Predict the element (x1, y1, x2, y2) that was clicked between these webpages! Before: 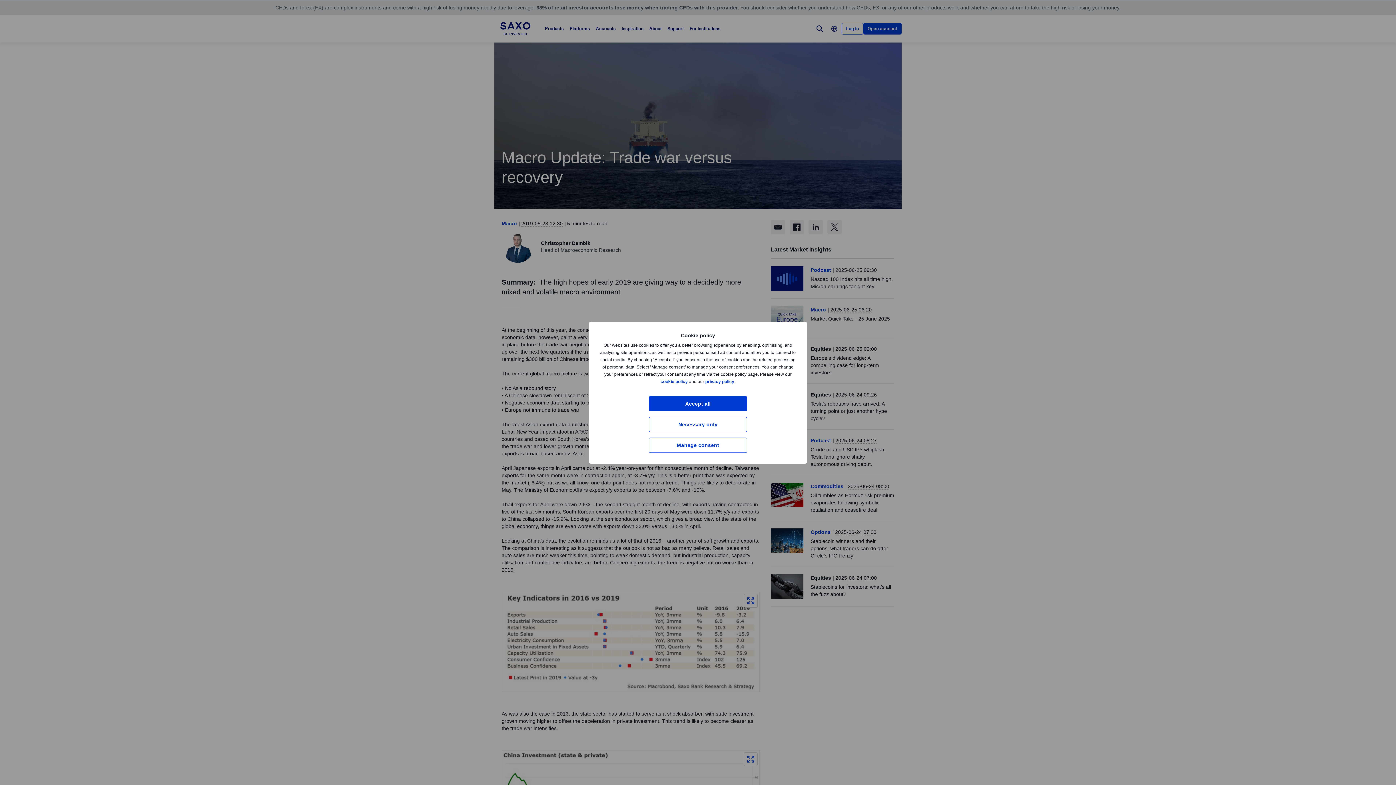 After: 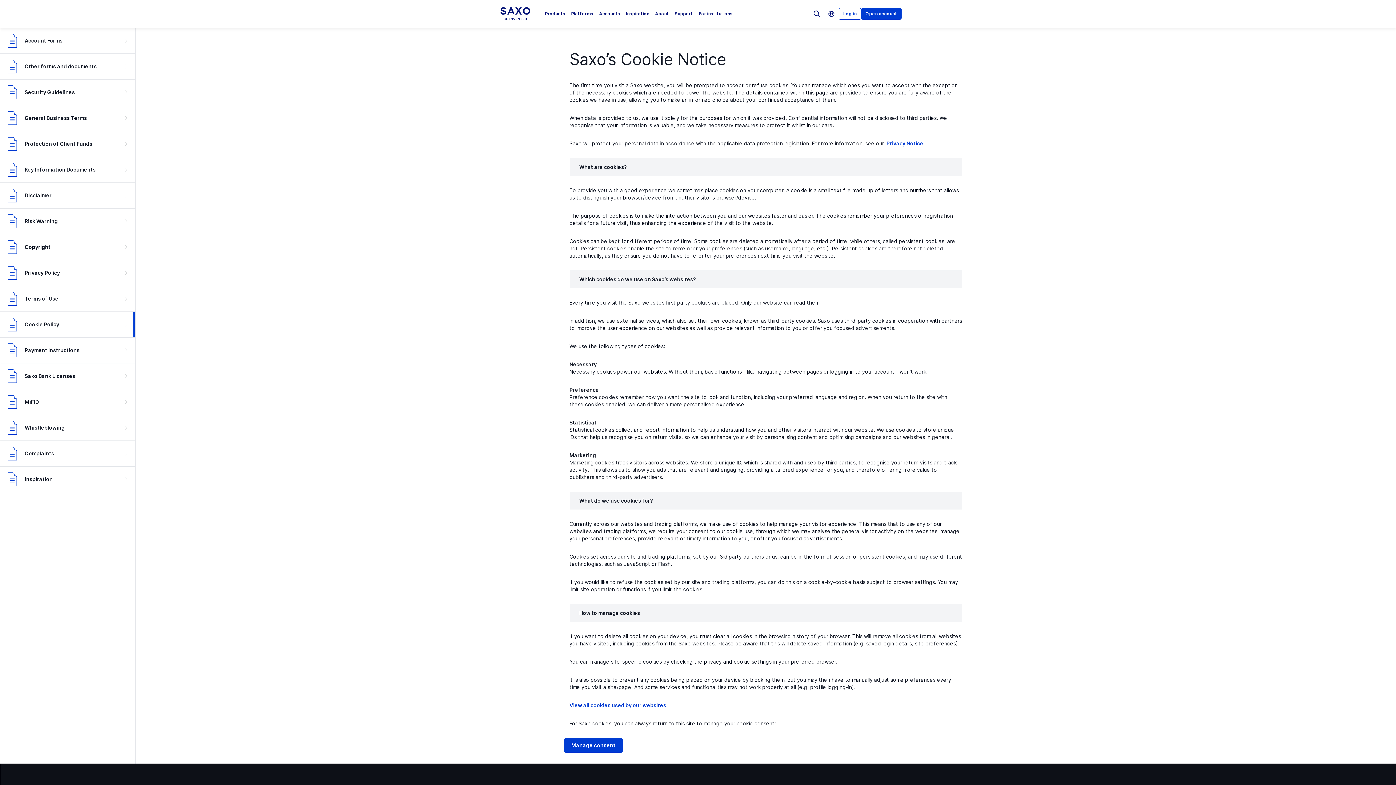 Action: bbox: (660, 379, 688, 384) label: cookie policy